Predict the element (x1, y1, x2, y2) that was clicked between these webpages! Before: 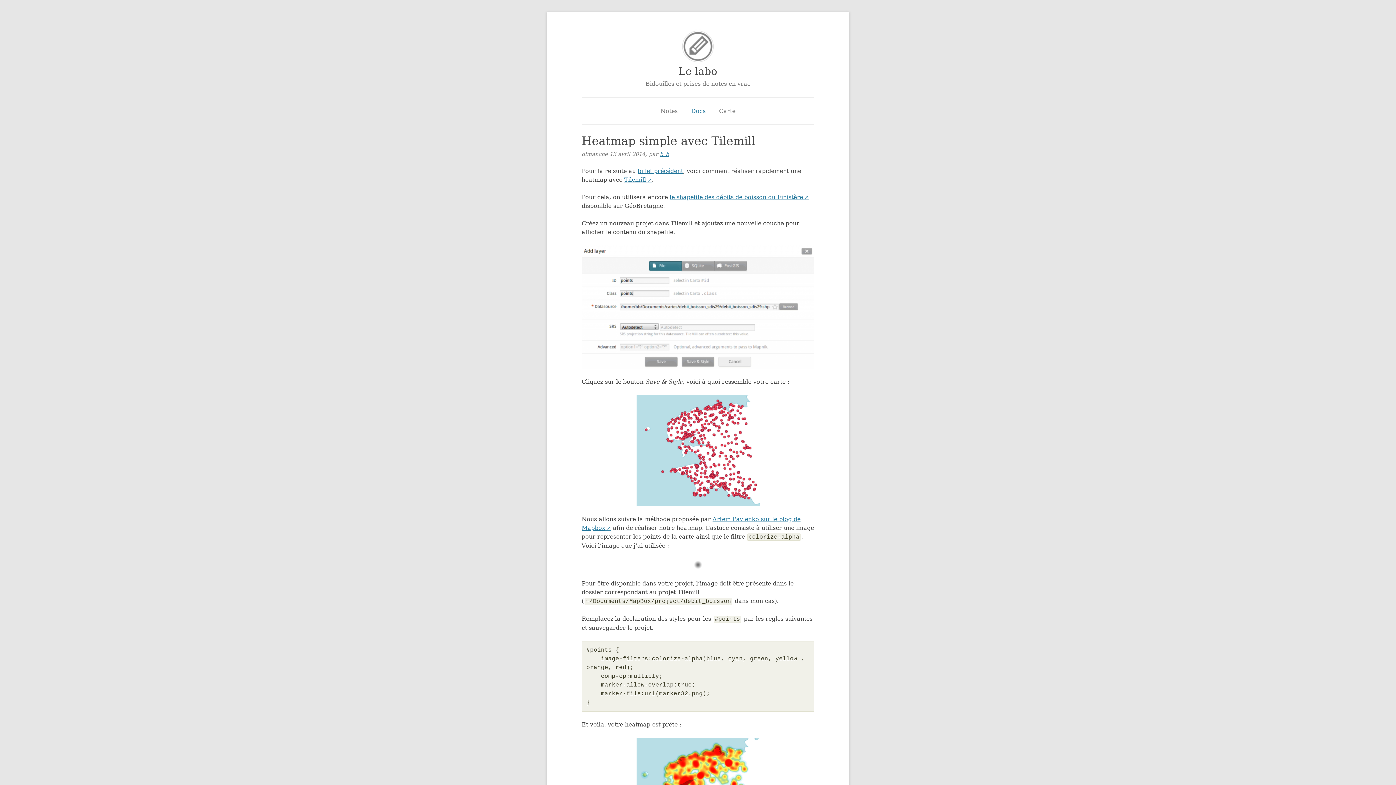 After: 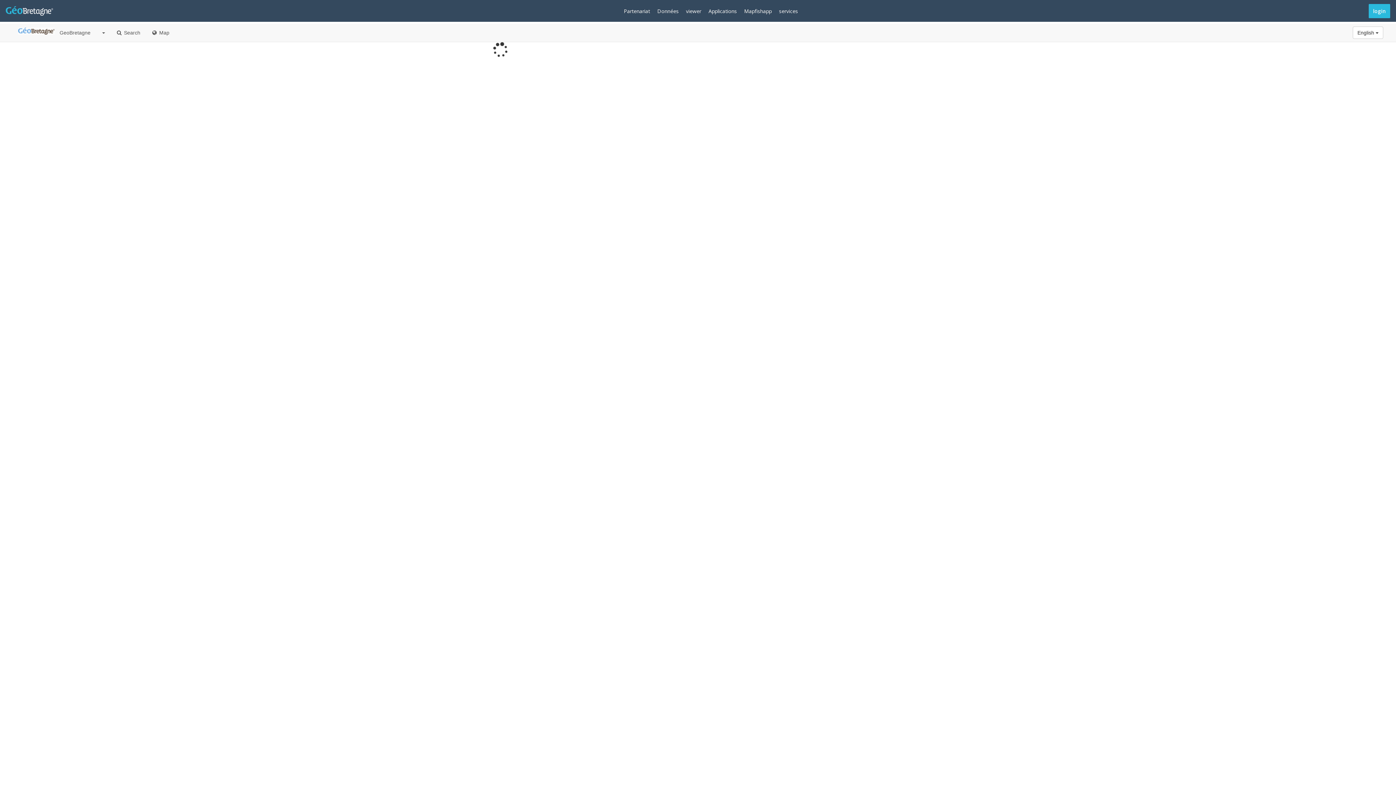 Action: label: le shapefile des débits de boisson du Finistère bbox: (669, 193, 809, 200)